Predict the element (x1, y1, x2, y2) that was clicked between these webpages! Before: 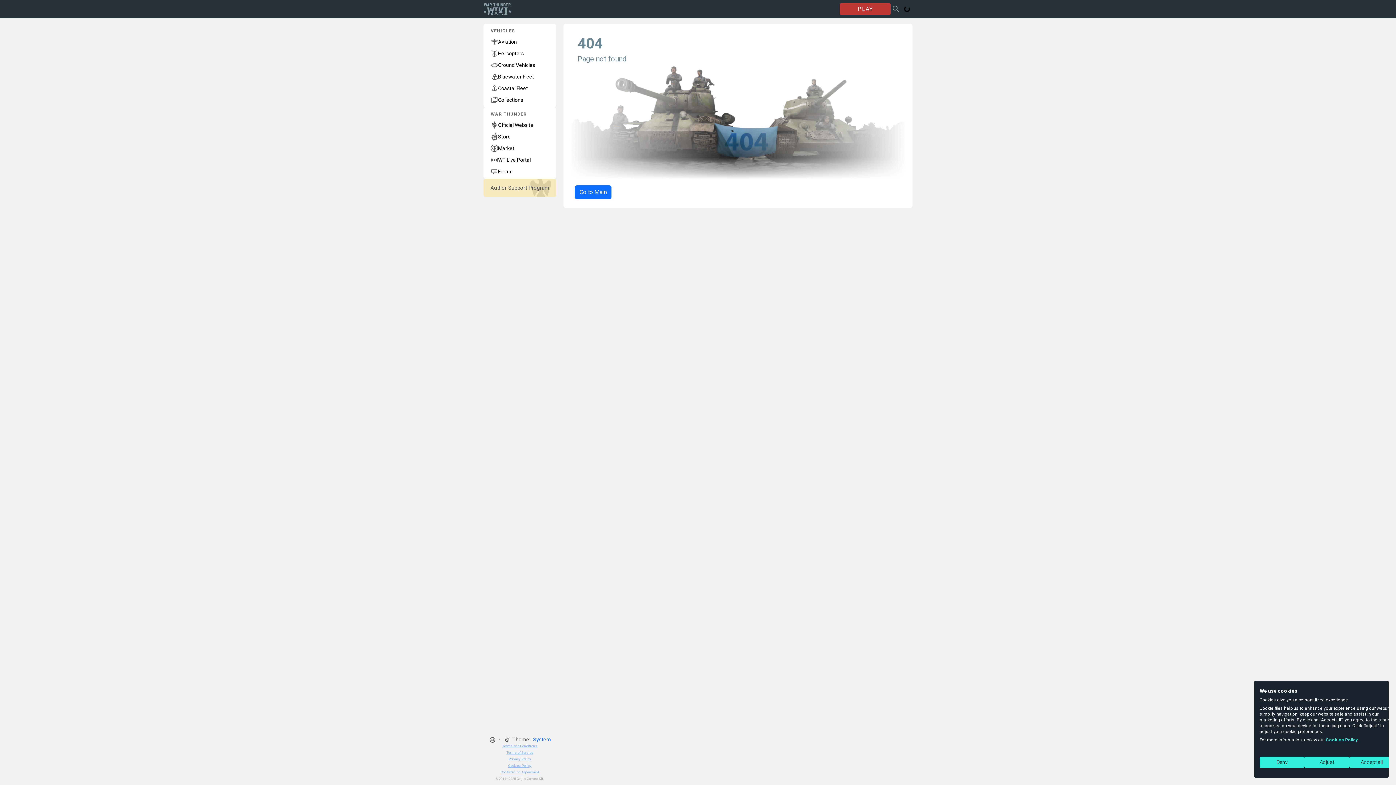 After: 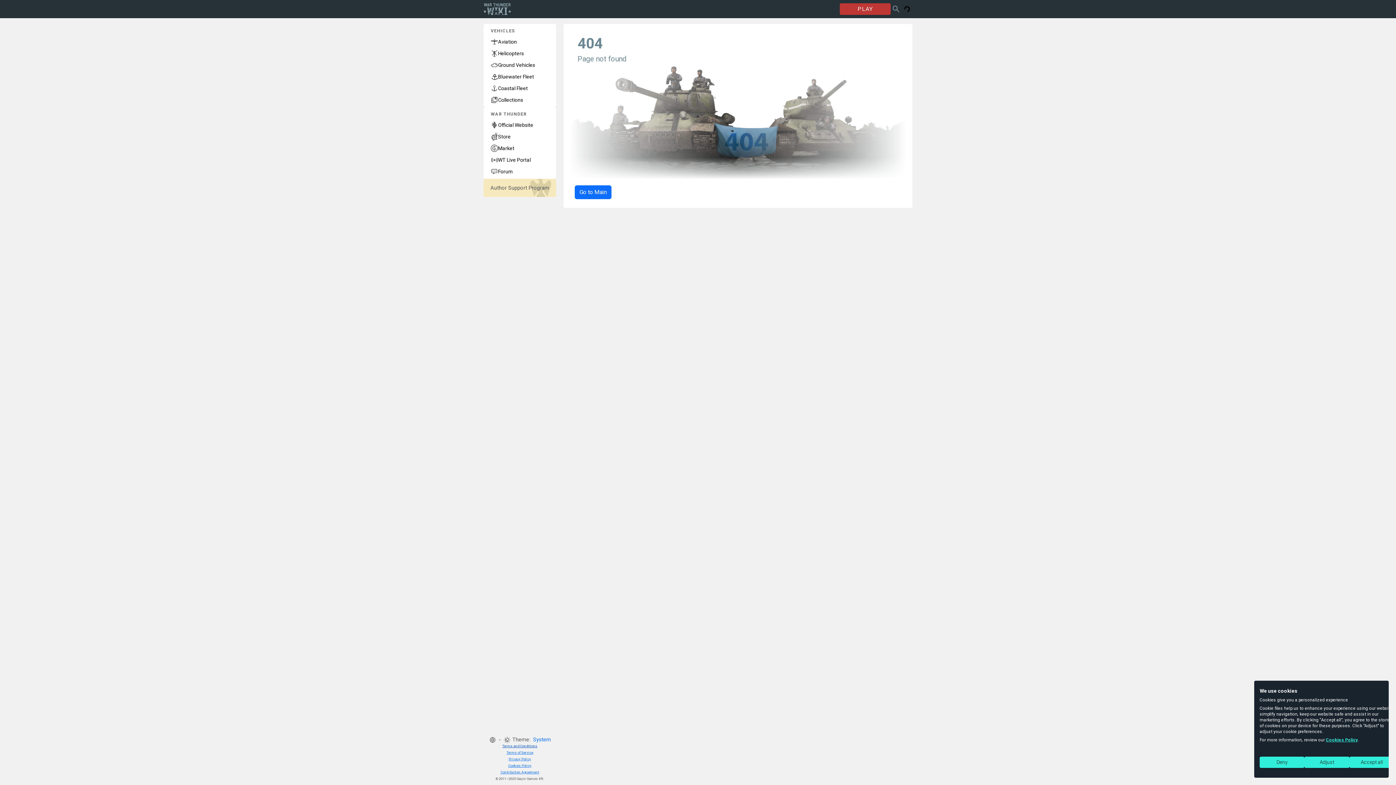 Action: bbox: (502, 744, 537, 748) label: Terms and Conditions